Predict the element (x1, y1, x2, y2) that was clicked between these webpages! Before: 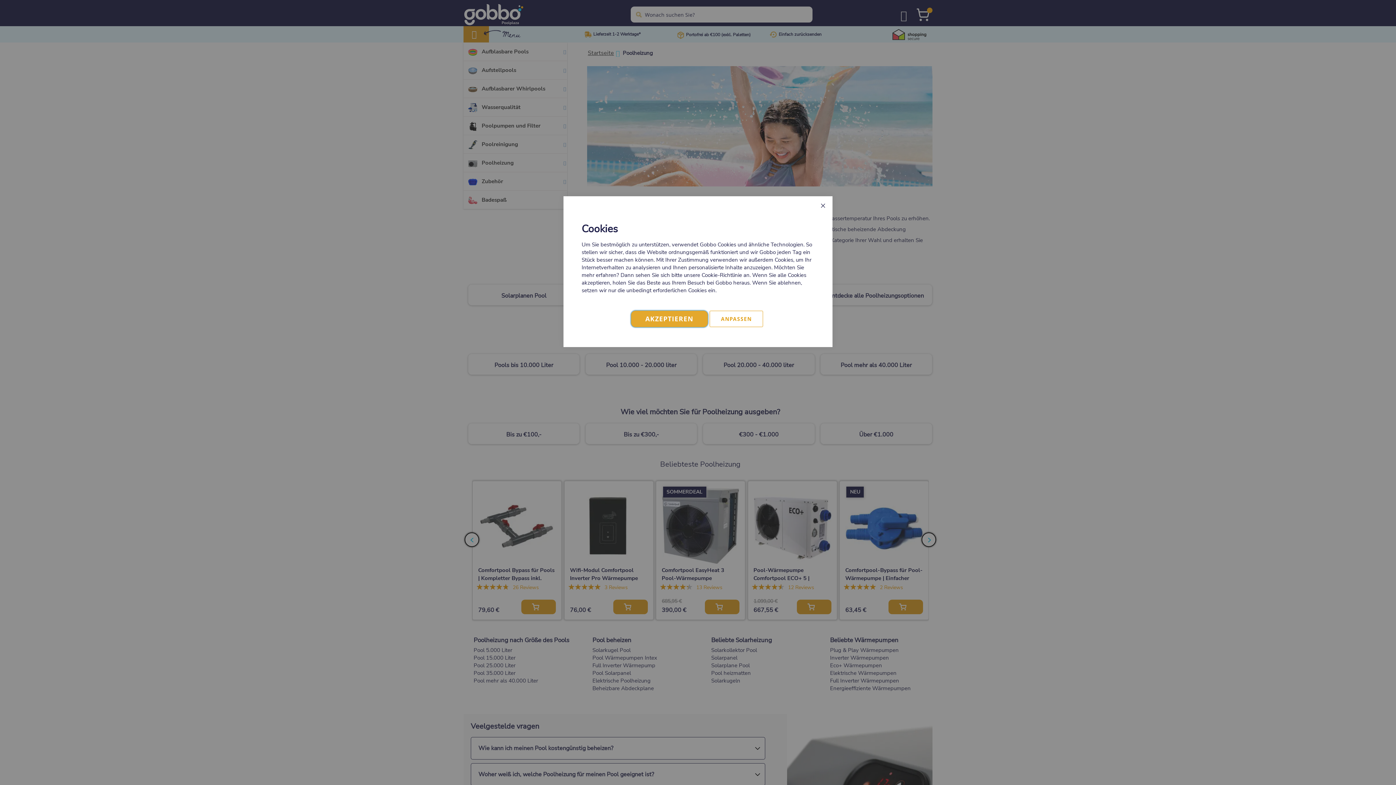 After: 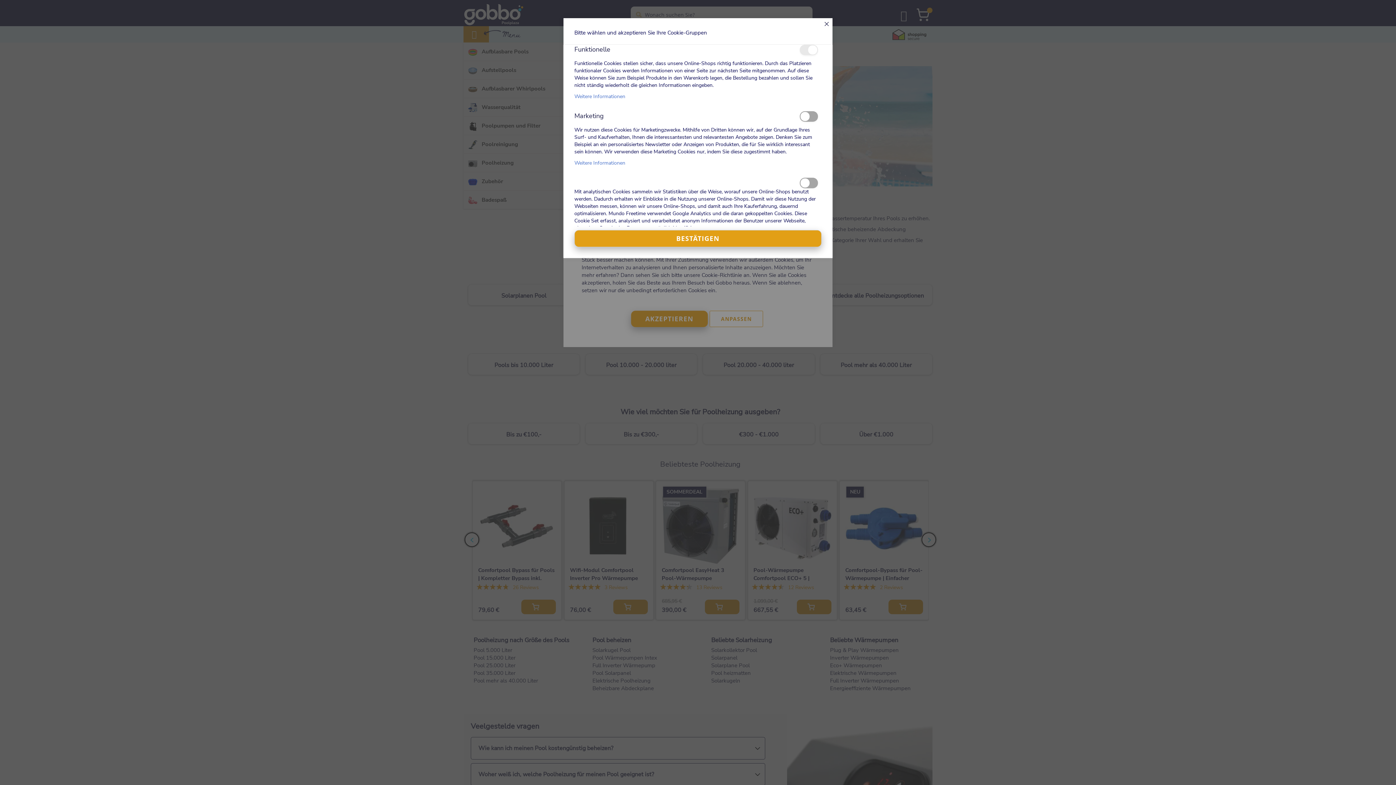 Action: bbox: (709, 310, 763, 327) label: ANPASSEN